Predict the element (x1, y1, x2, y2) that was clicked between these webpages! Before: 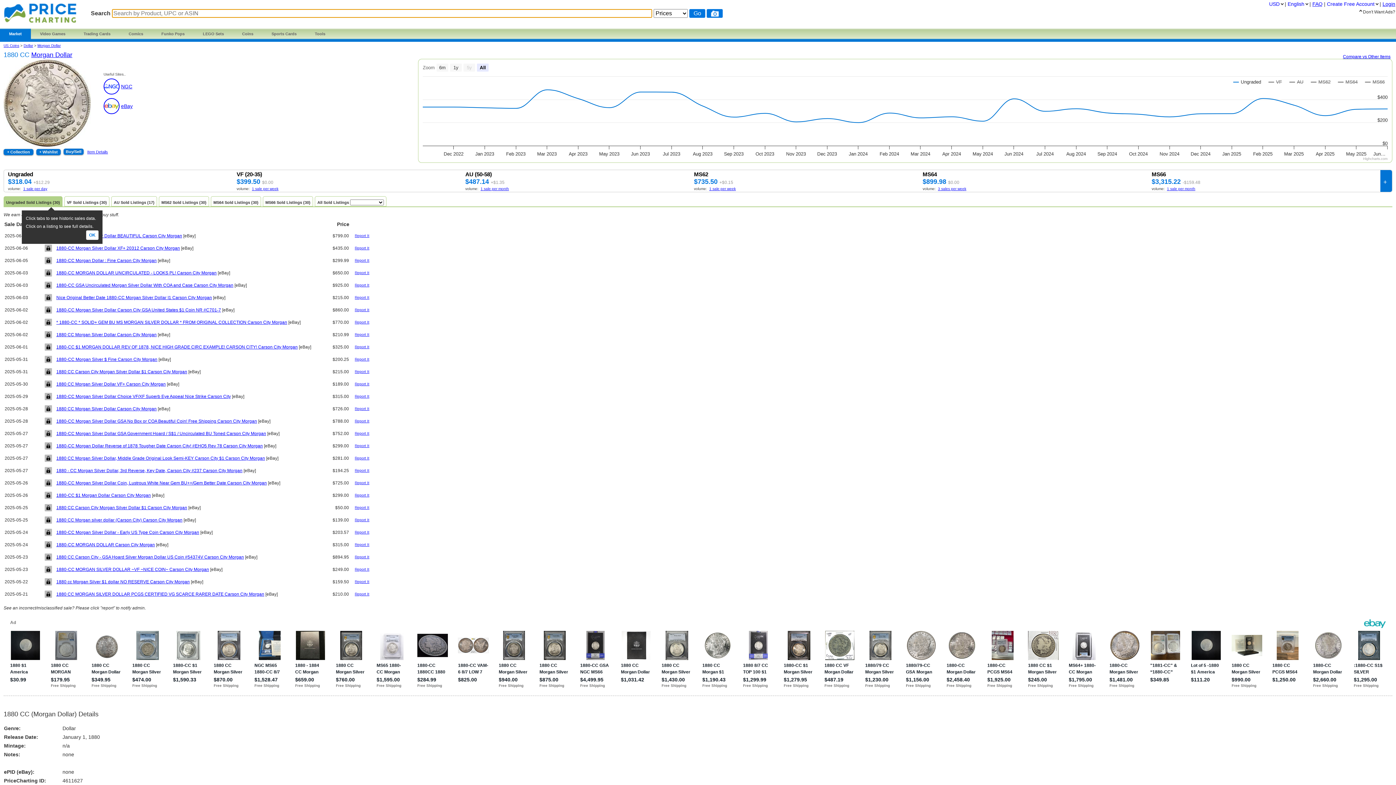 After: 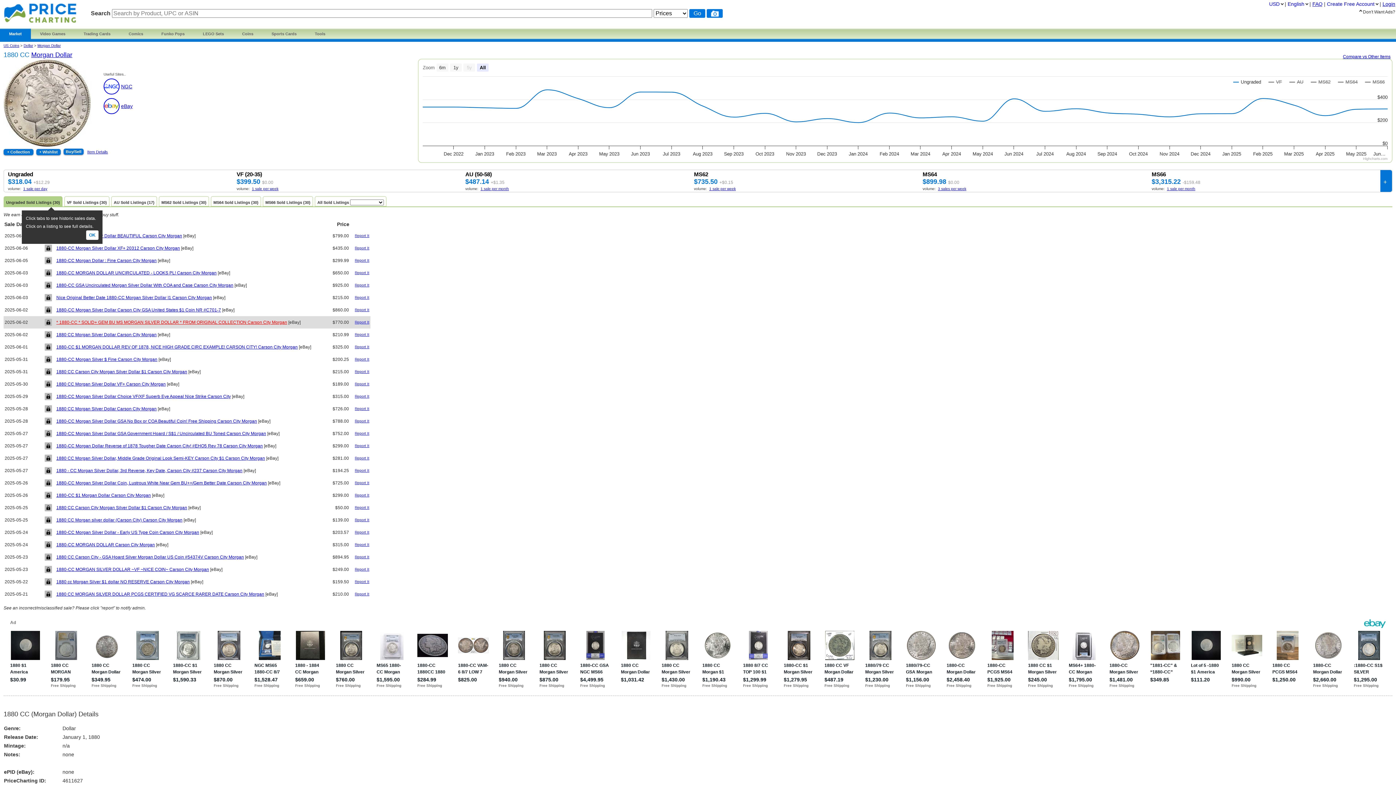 Action: bbox: (56, 320, 287, 325) label: * 1880-CC * SOLID+ GEM BU MS MORGAN SILVER DOLLAR * FROM ORIGINAL COLLECTION Carson City Morgan